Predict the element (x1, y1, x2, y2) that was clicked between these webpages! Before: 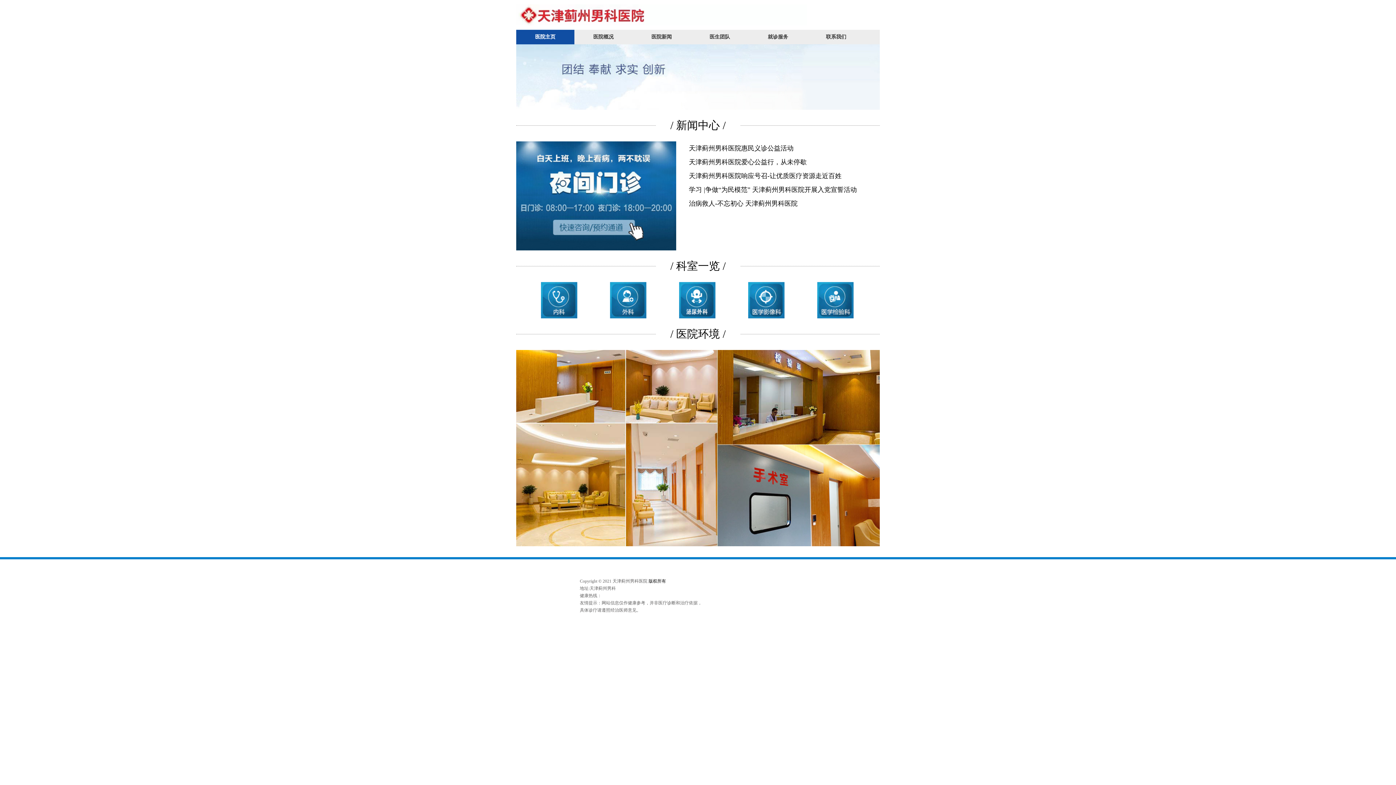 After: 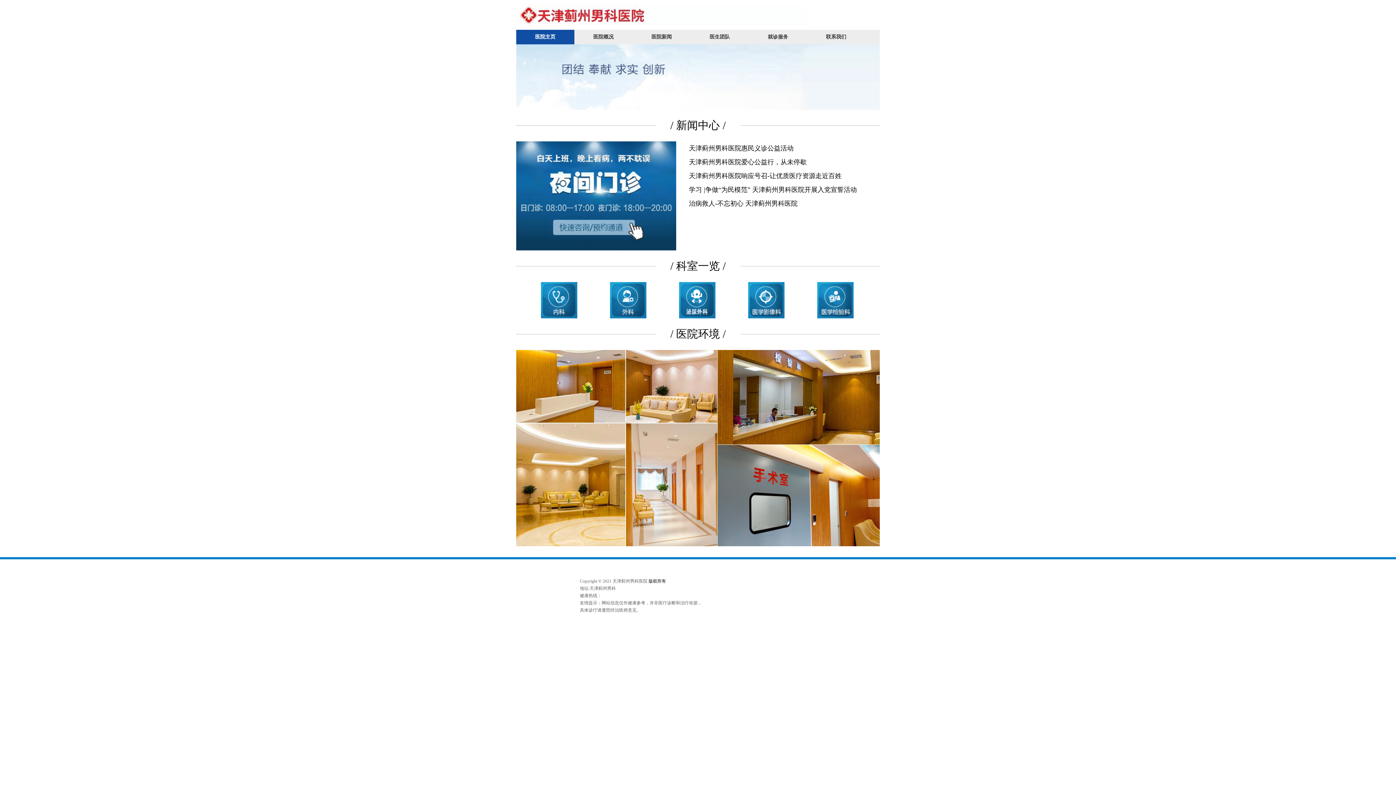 Action: bbox: (670, 260, 725, 272) label: / 科室一览 /